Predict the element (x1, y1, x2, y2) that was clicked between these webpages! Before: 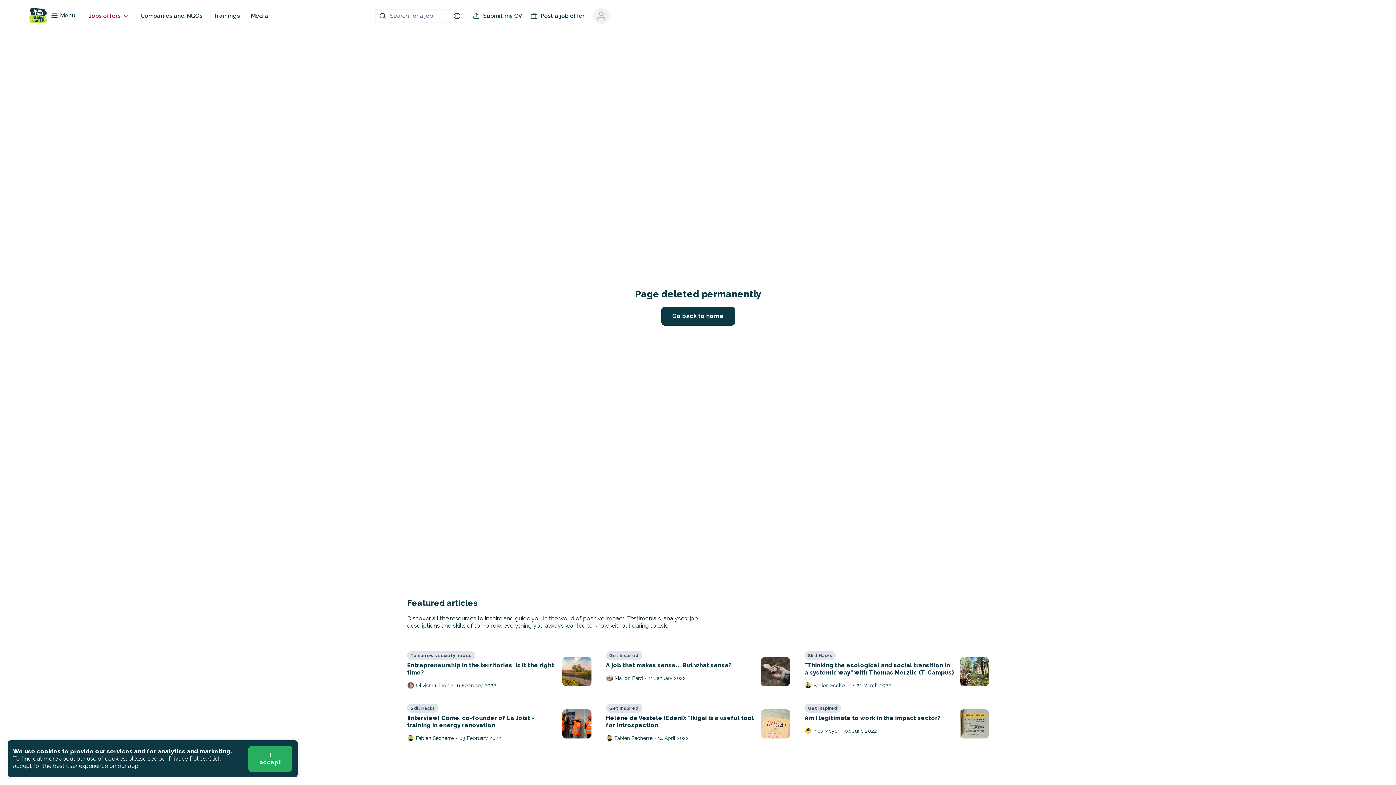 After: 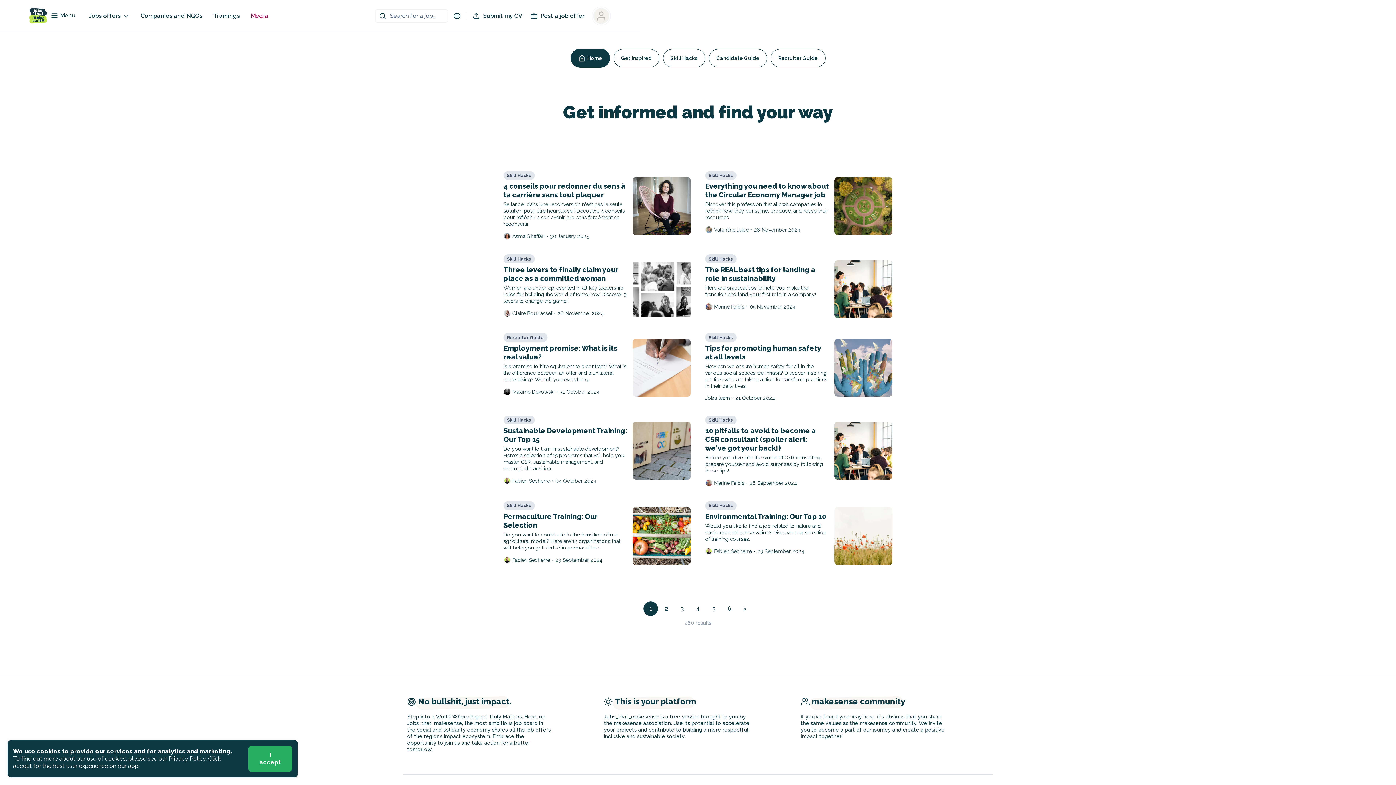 Action: bbox: (250, 12, 268, 19) label: Media